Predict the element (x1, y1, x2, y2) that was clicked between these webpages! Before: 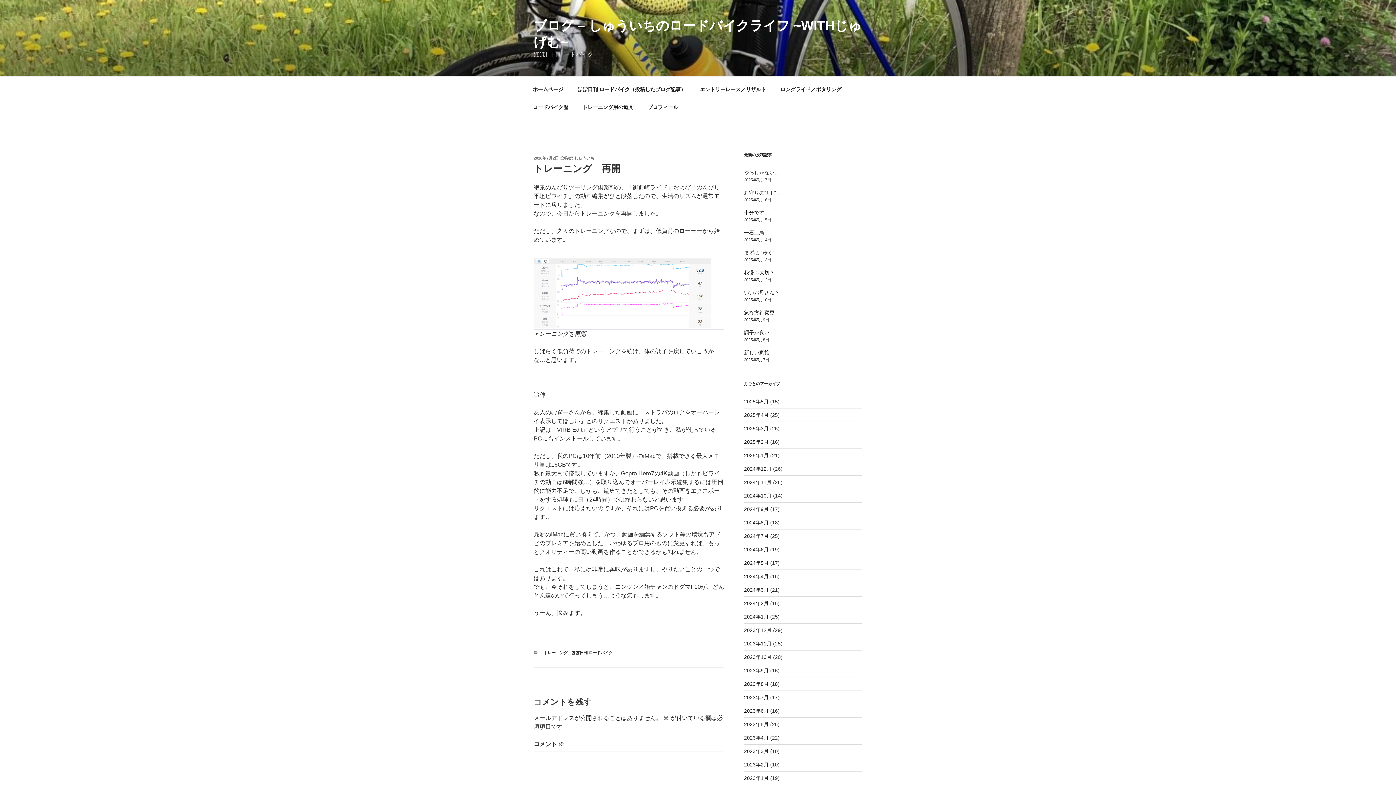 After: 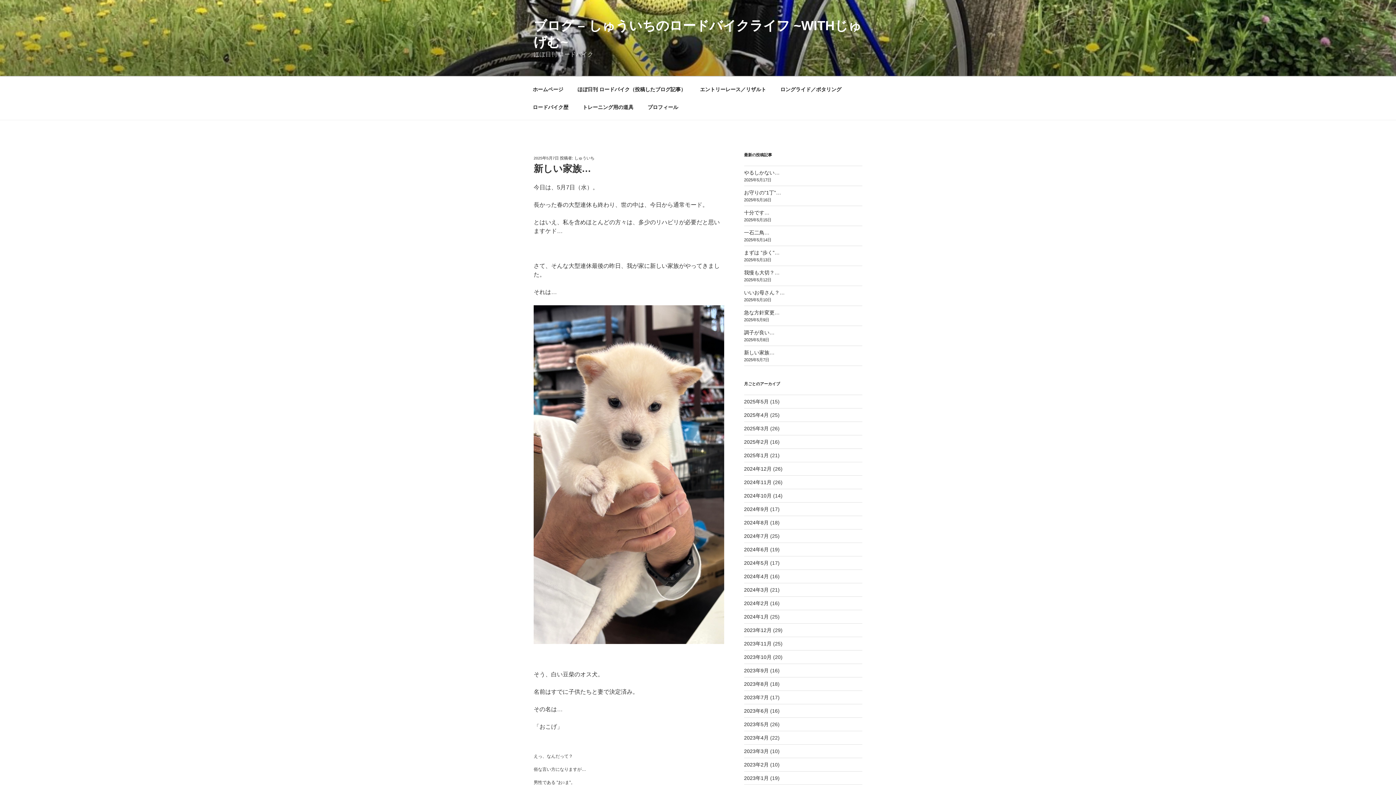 Action: label: 新しい家族… bbox: (744, 349, 774, 355)